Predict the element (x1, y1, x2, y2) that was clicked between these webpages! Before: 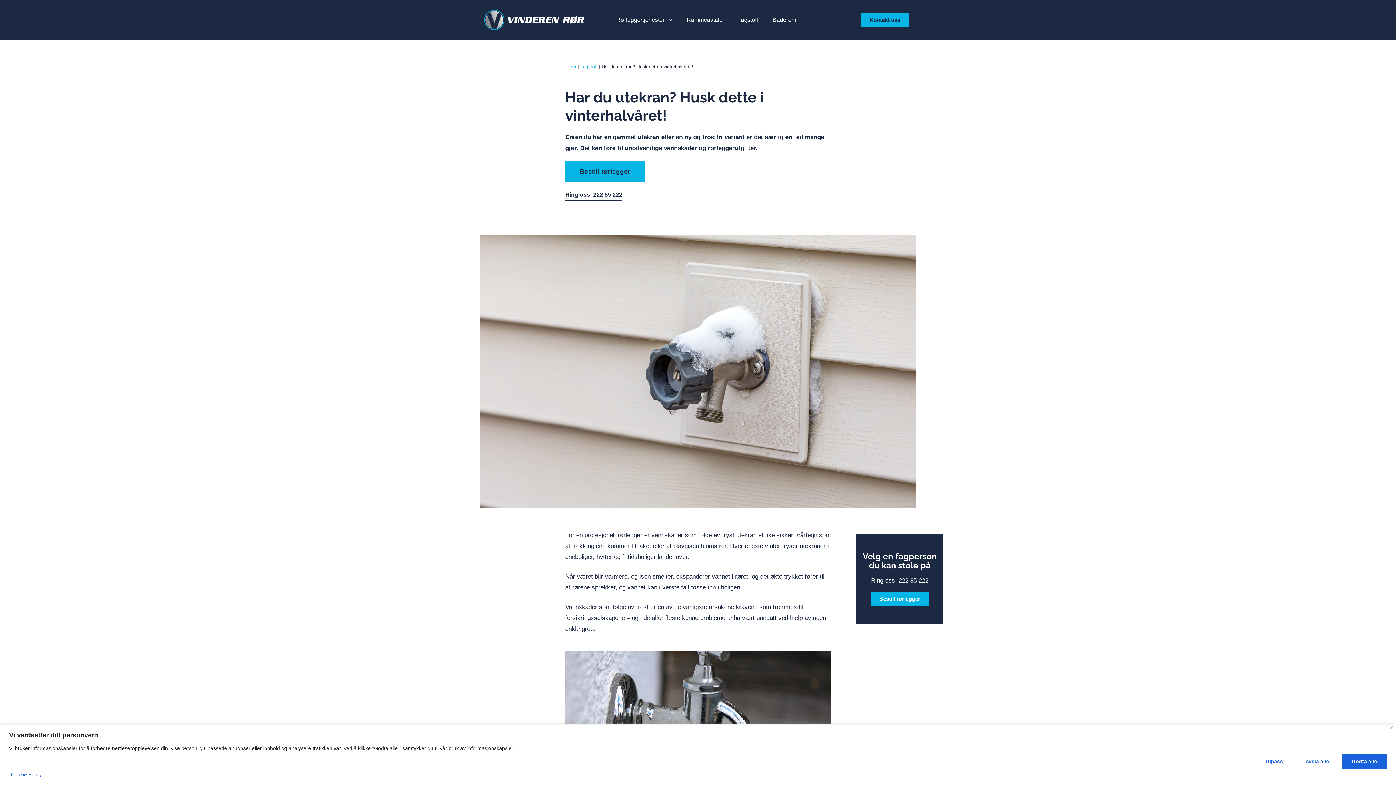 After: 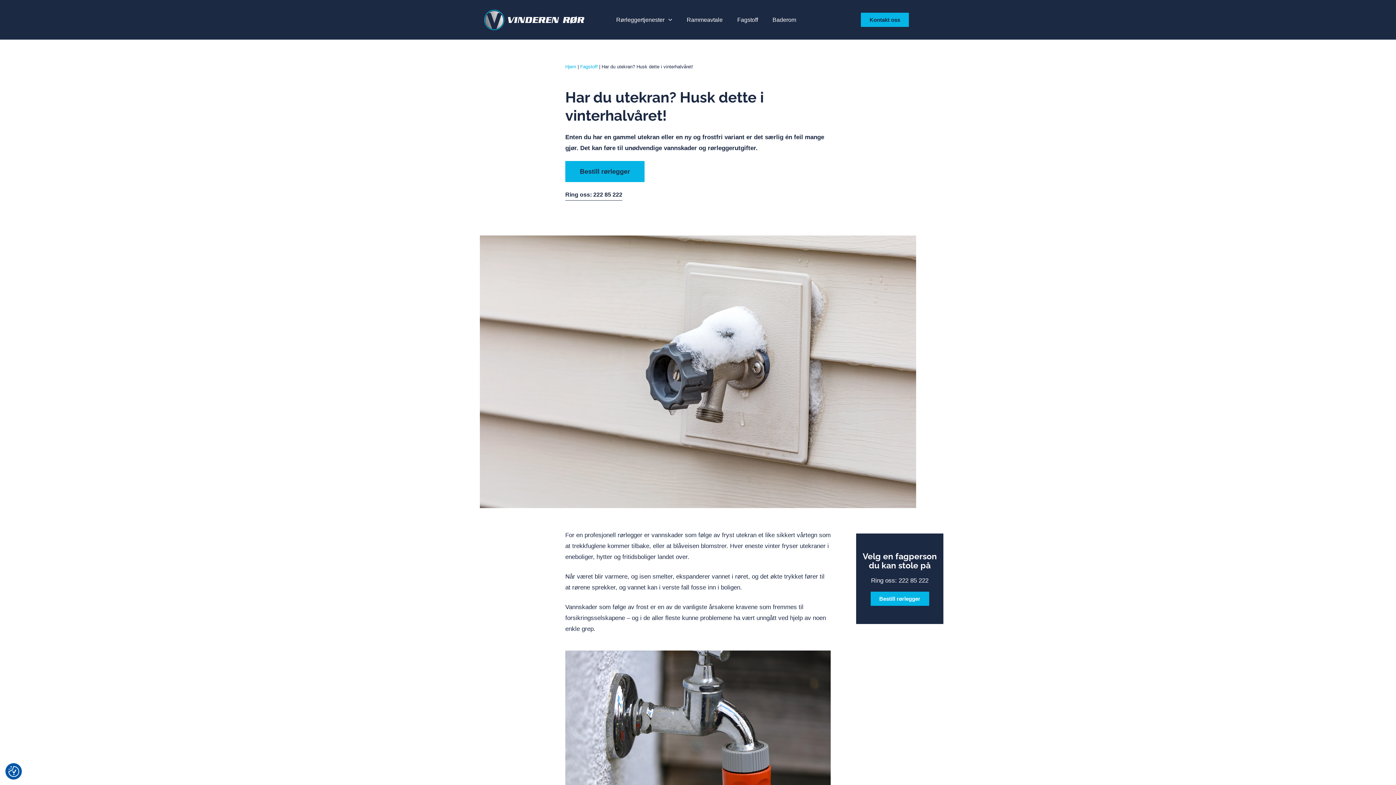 Action: bbox: (1296, 754, 1339, 768) label: Avslå alle